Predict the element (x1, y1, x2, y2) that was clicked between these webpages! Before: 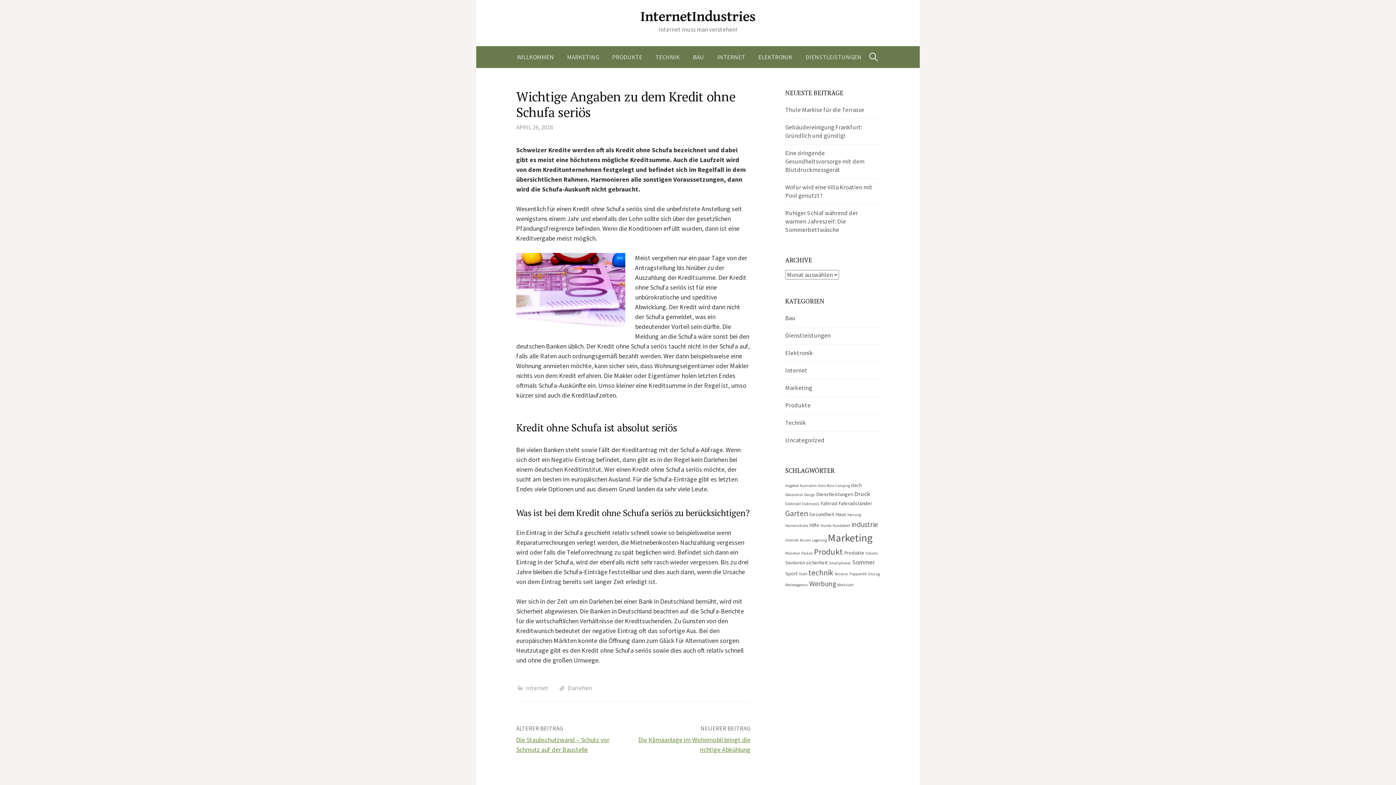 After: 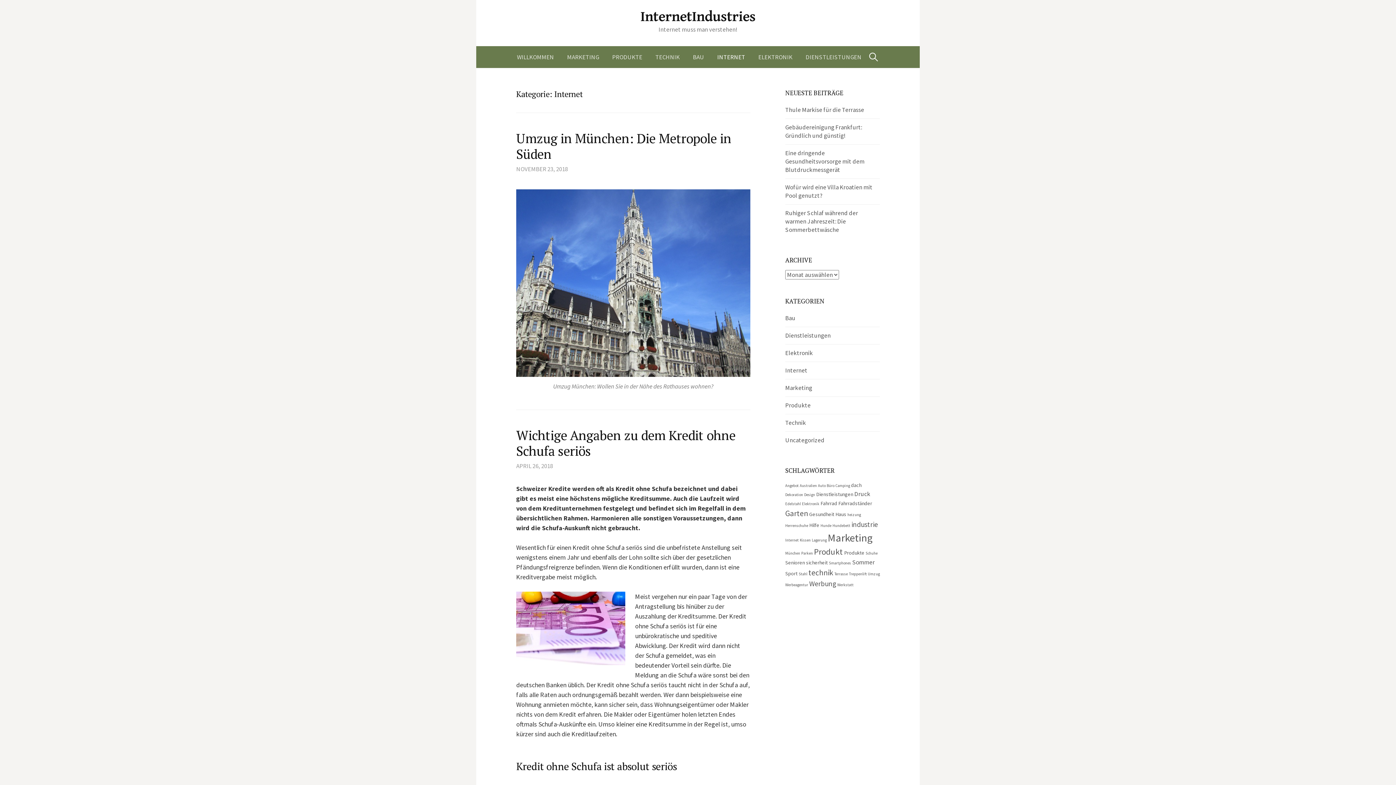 Action: bbox: (710, 46, 752, 68) label: INTERNET